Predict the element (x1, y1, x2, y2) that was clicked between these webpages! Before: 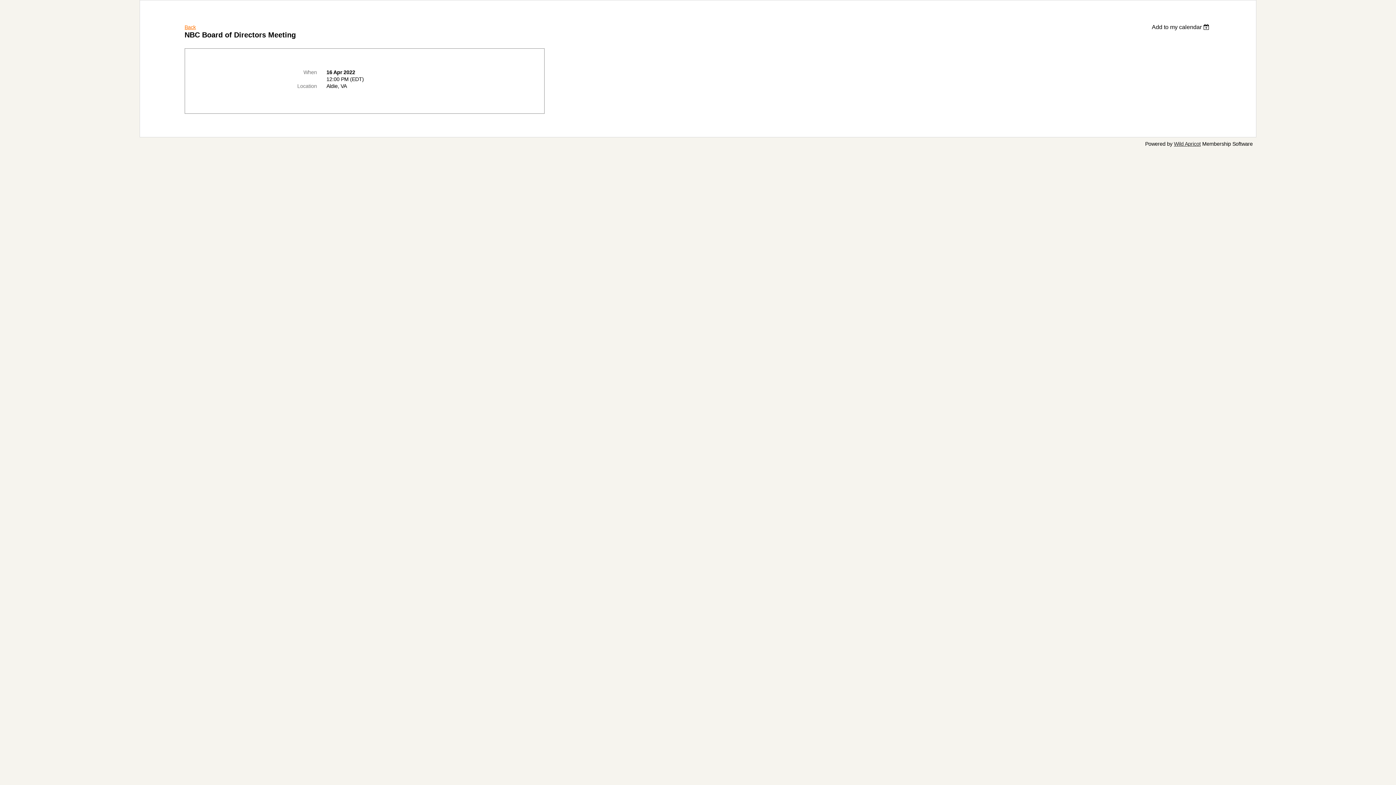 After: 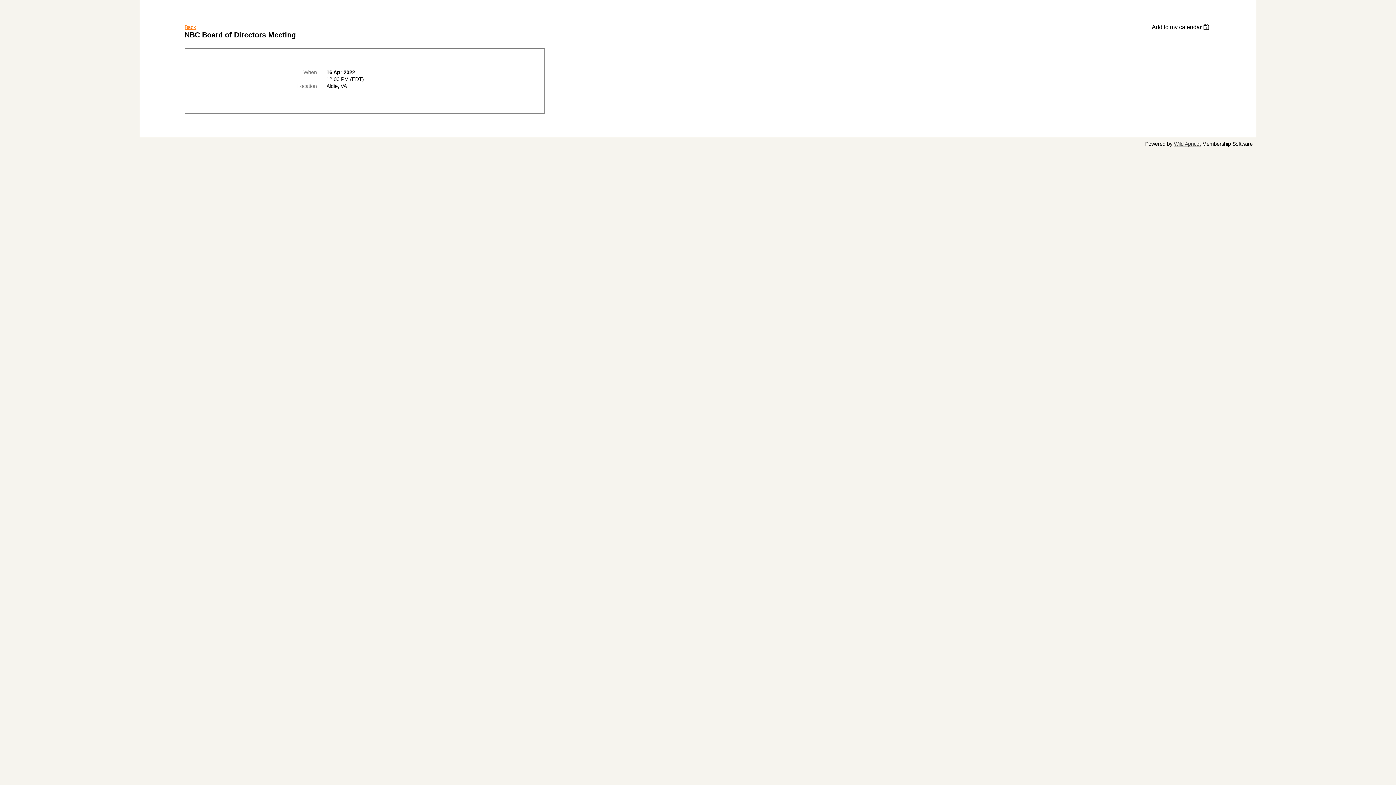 Action: label: Wild Apricot bbox: (1174, 141, 1201, 146)